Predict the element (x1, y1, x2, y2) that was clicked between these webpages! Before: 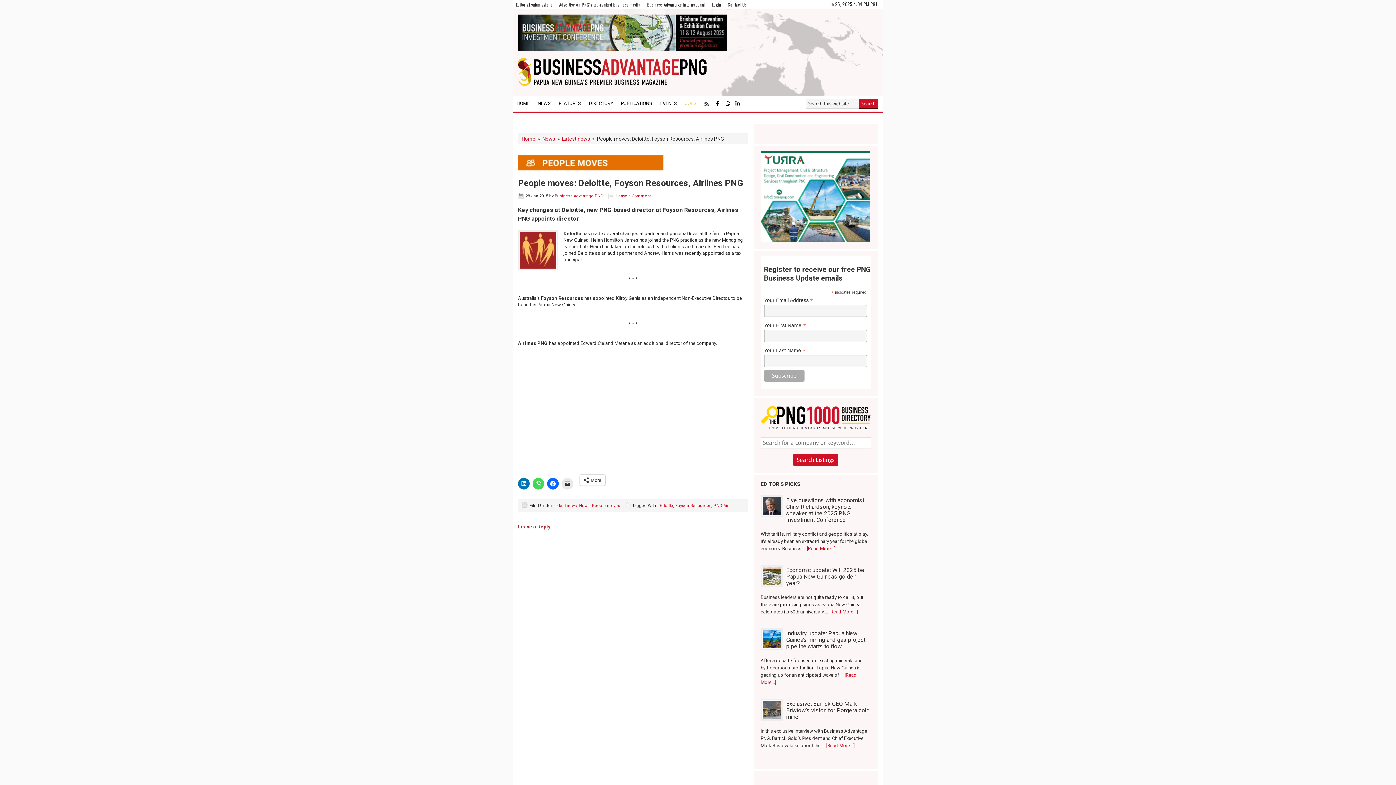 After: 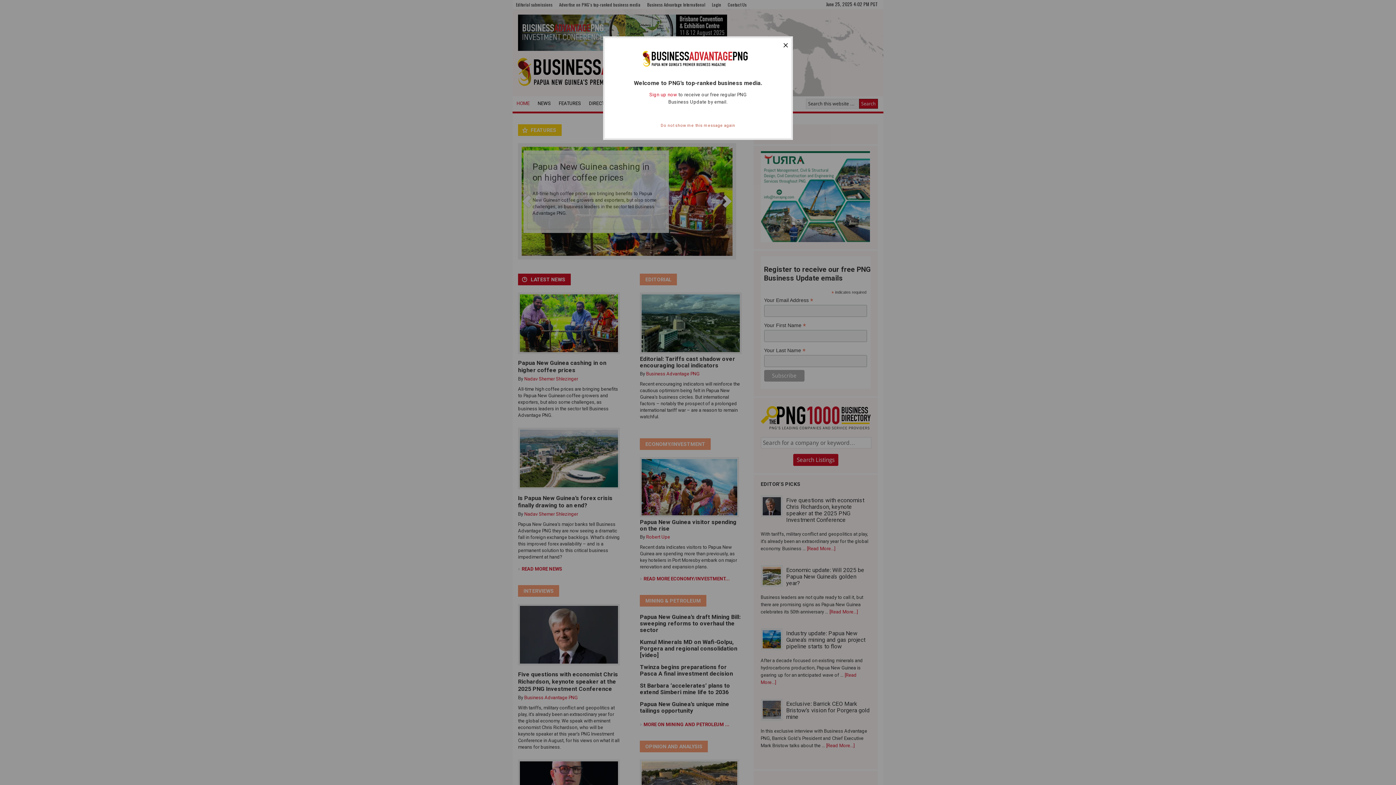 Action: bbox: (512, 96, 533, 110) label: HOME